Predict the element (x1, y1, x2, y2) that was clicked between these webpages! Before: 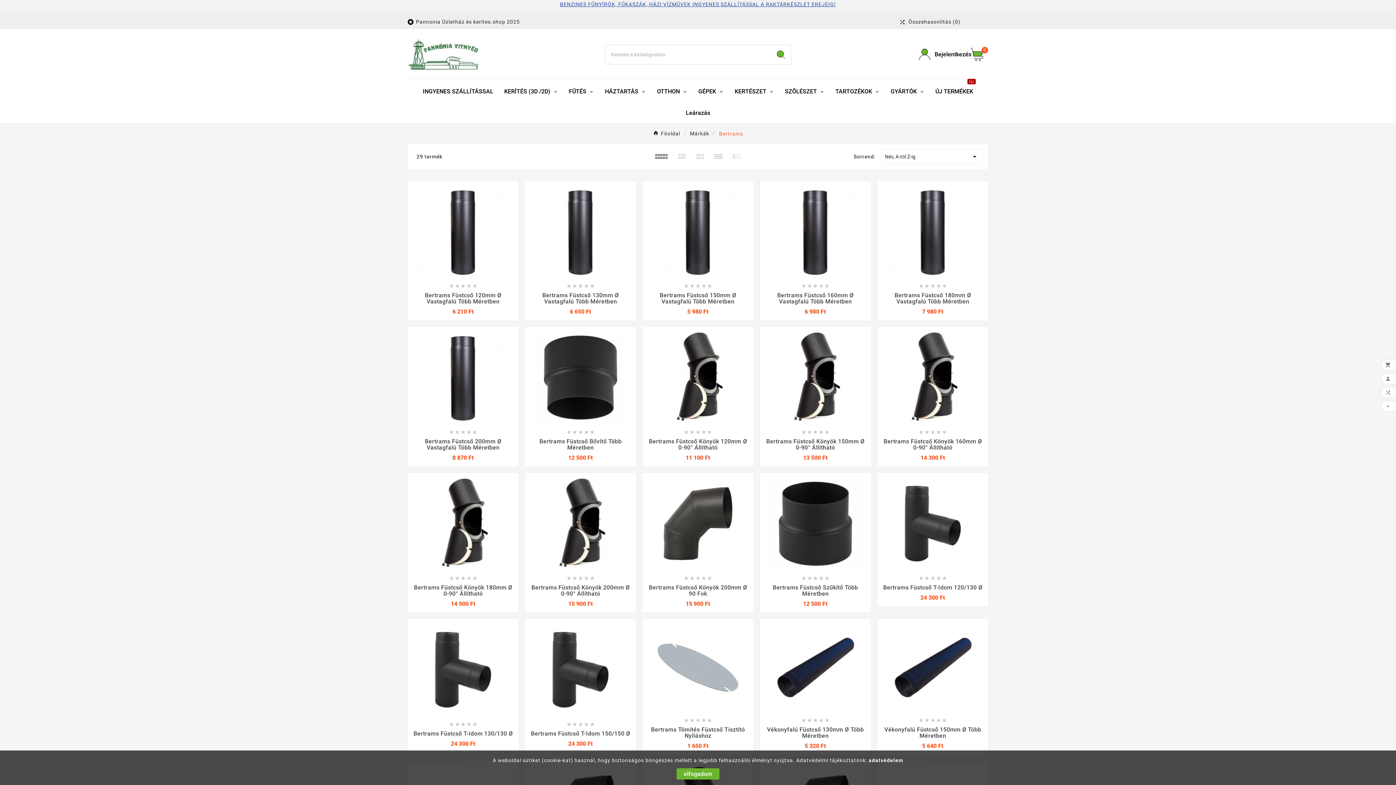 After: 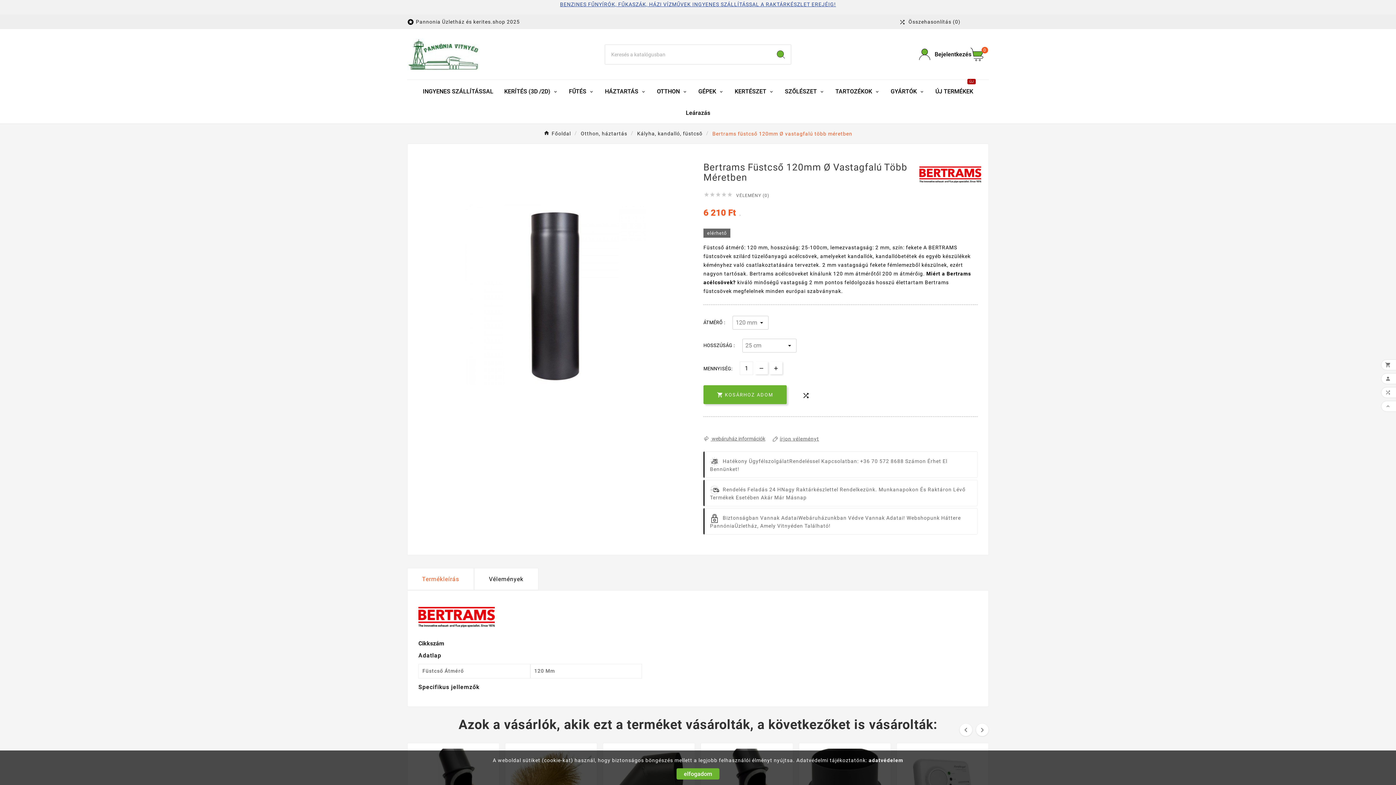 Action: label: Bertrams Füstcső 120mm Ø Vastagfalú Több Méretben bbox: (413, 292, 513, 304)